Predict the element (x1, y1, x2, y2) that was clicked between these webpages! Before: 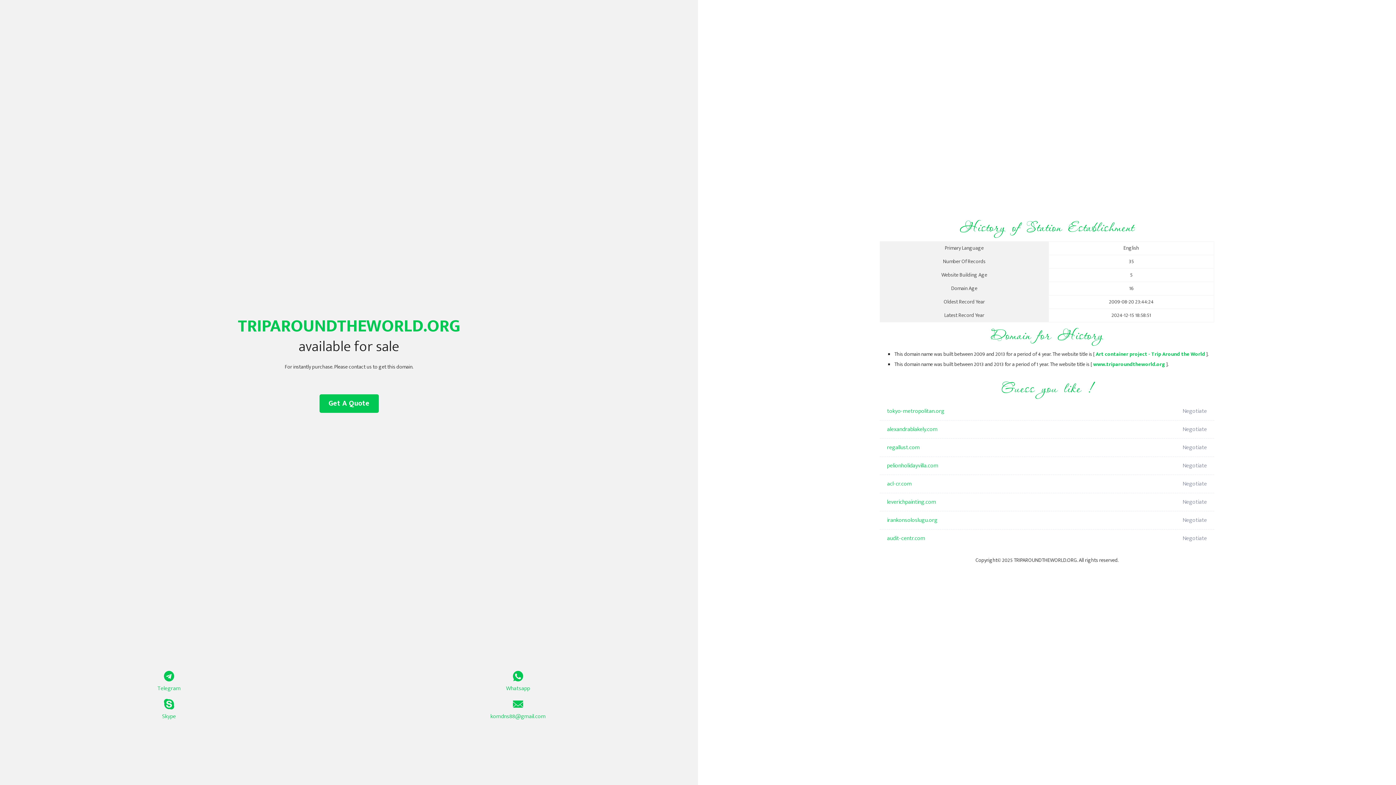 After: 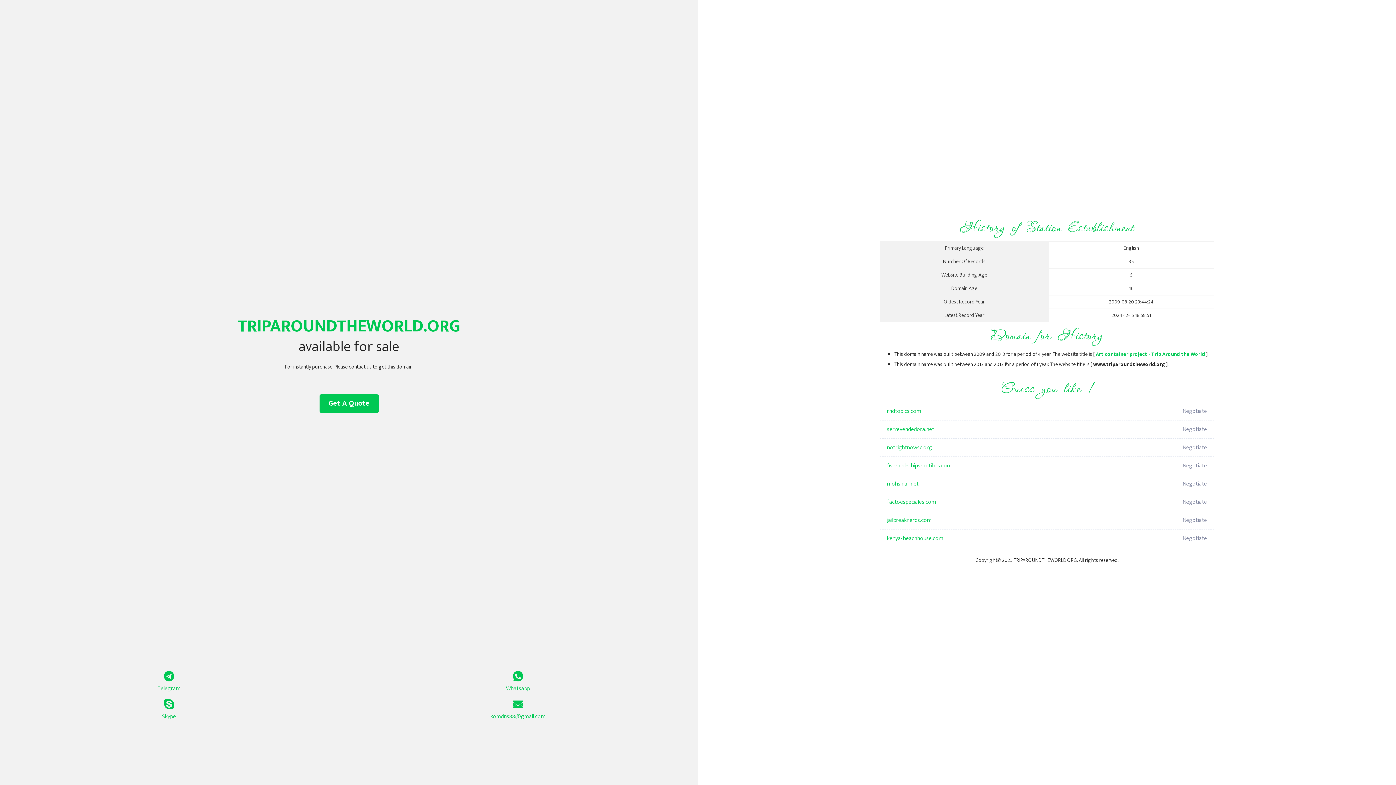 Action: label: www.triparoundtheworld.org bbox: (1093, 360, 1165, 369)